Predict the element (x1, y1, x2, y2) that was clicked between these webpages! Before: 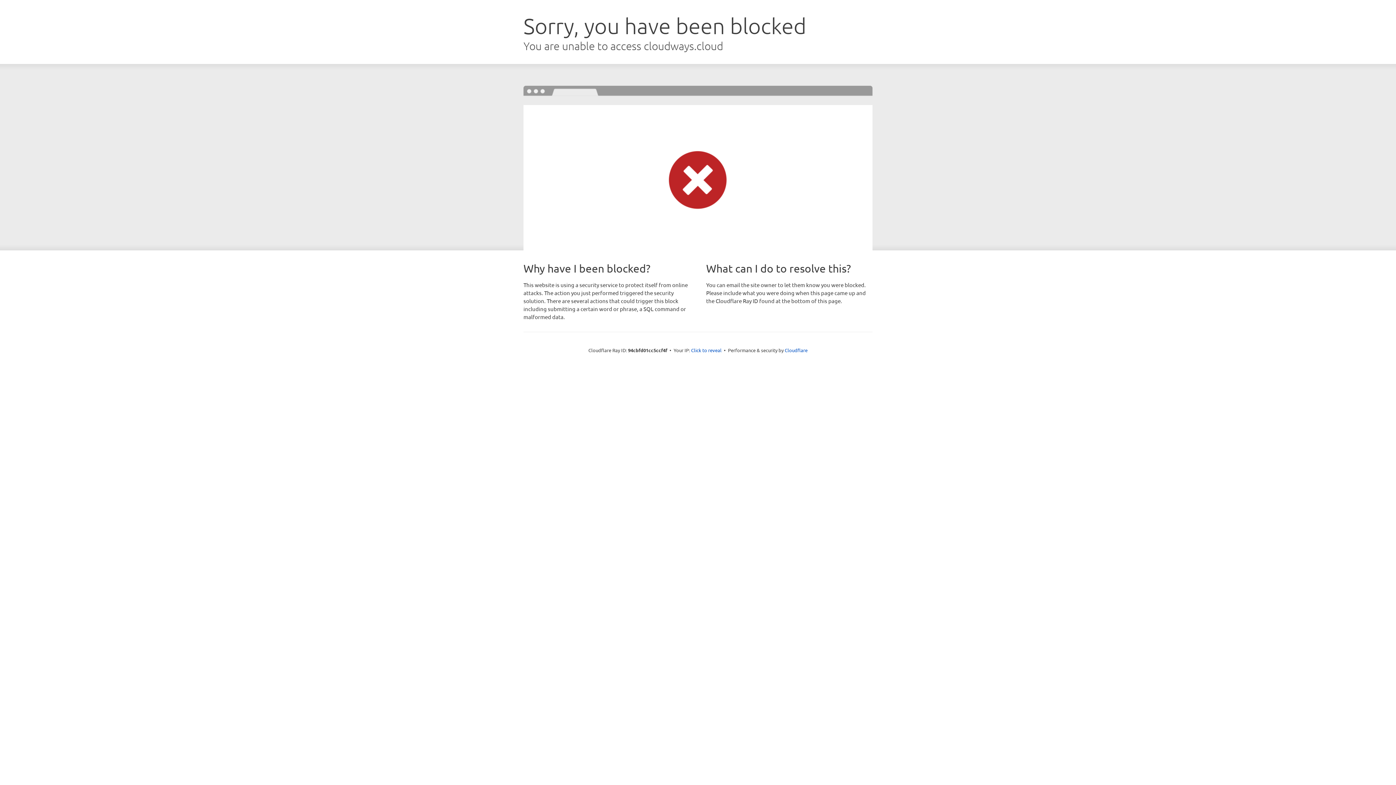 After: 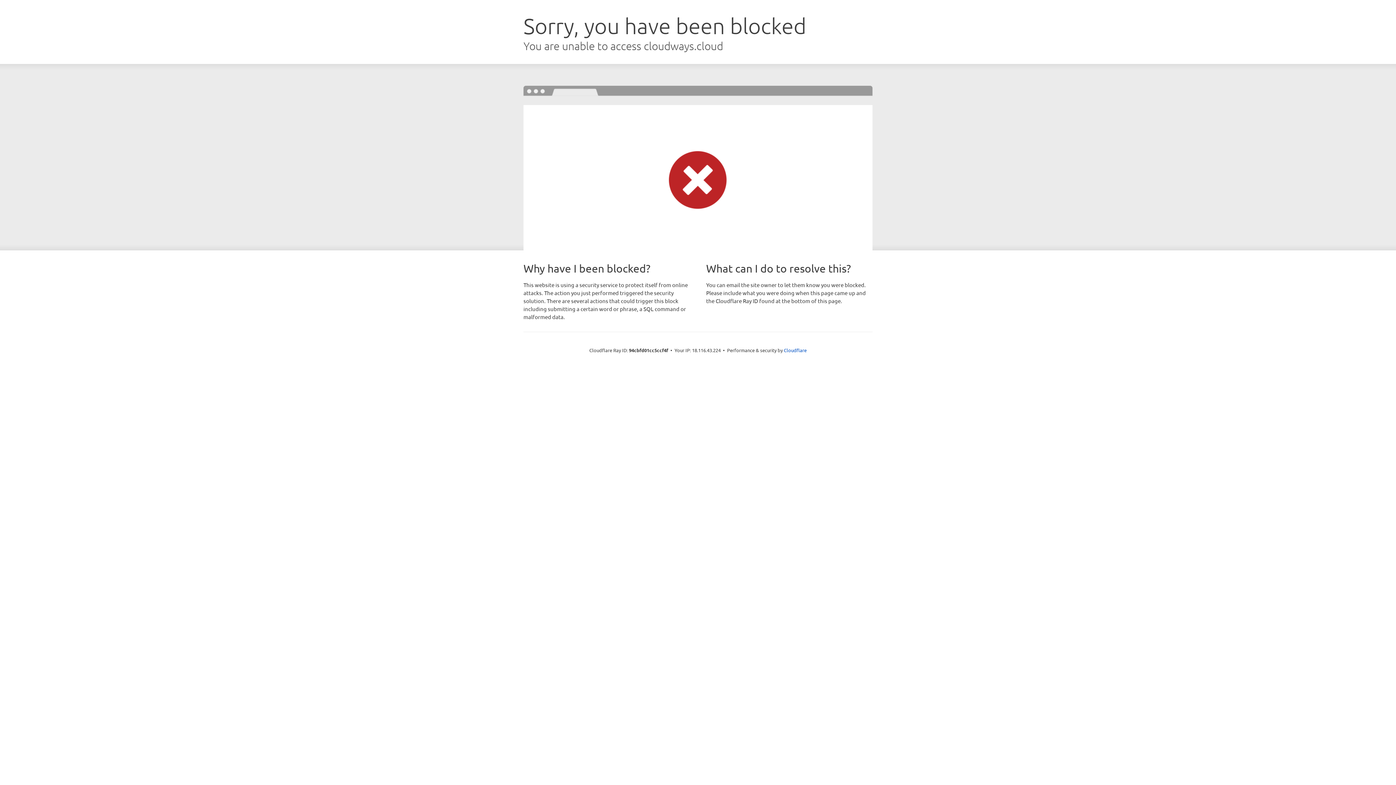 Action: label: Click to reveal bbox: (691, 346, 721, 353)